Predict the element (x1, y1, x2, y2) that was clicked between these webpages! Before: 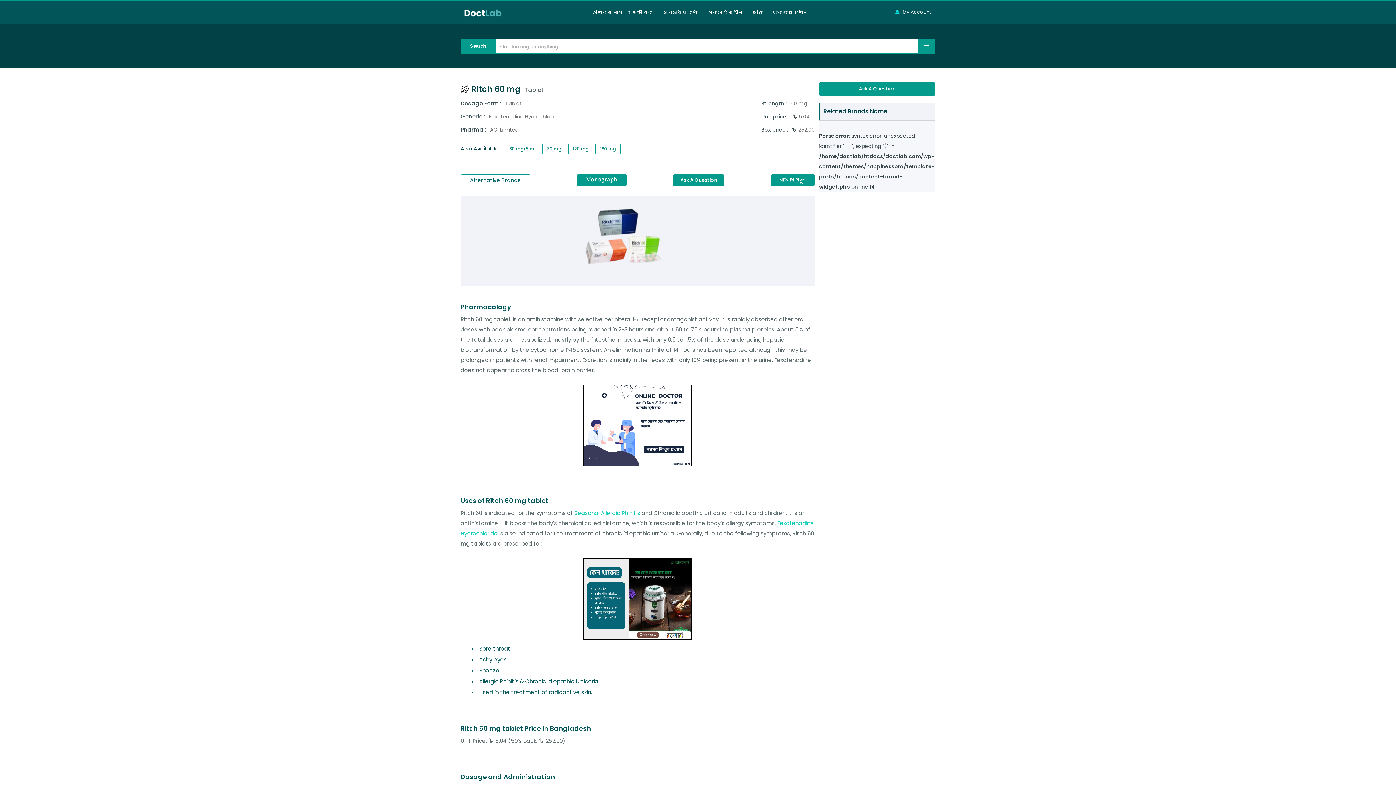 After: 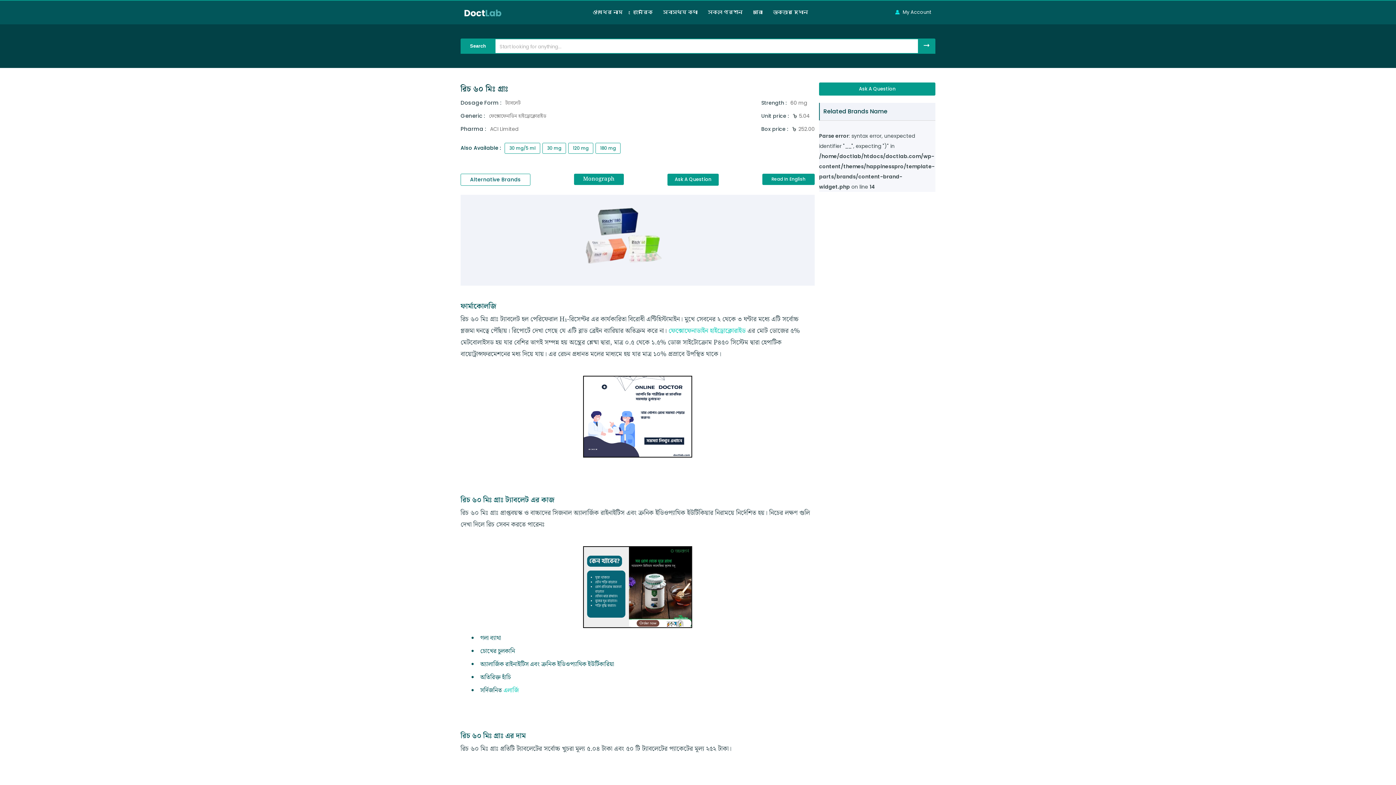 Action: bbox: (771, 174, 814, 185) label: বাংলায় পড়ুন